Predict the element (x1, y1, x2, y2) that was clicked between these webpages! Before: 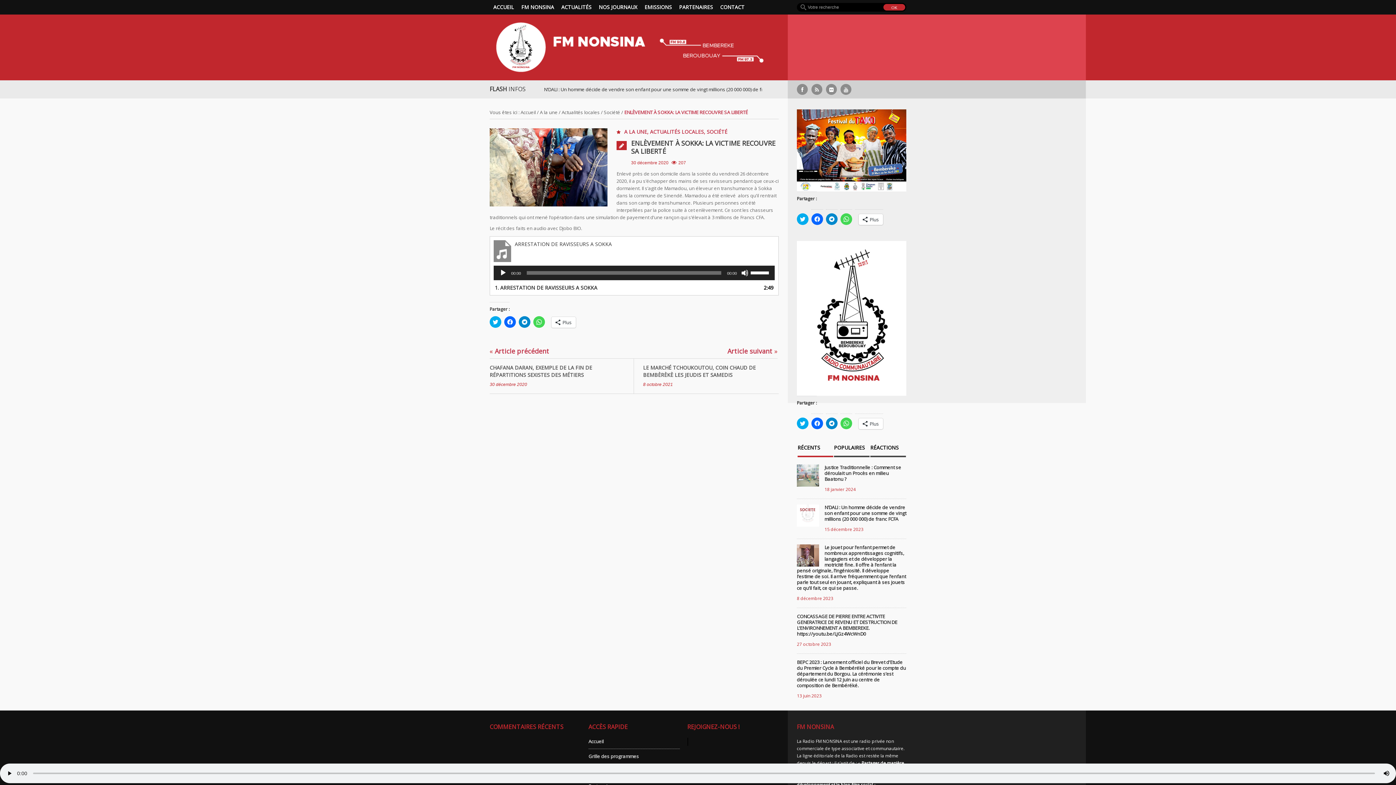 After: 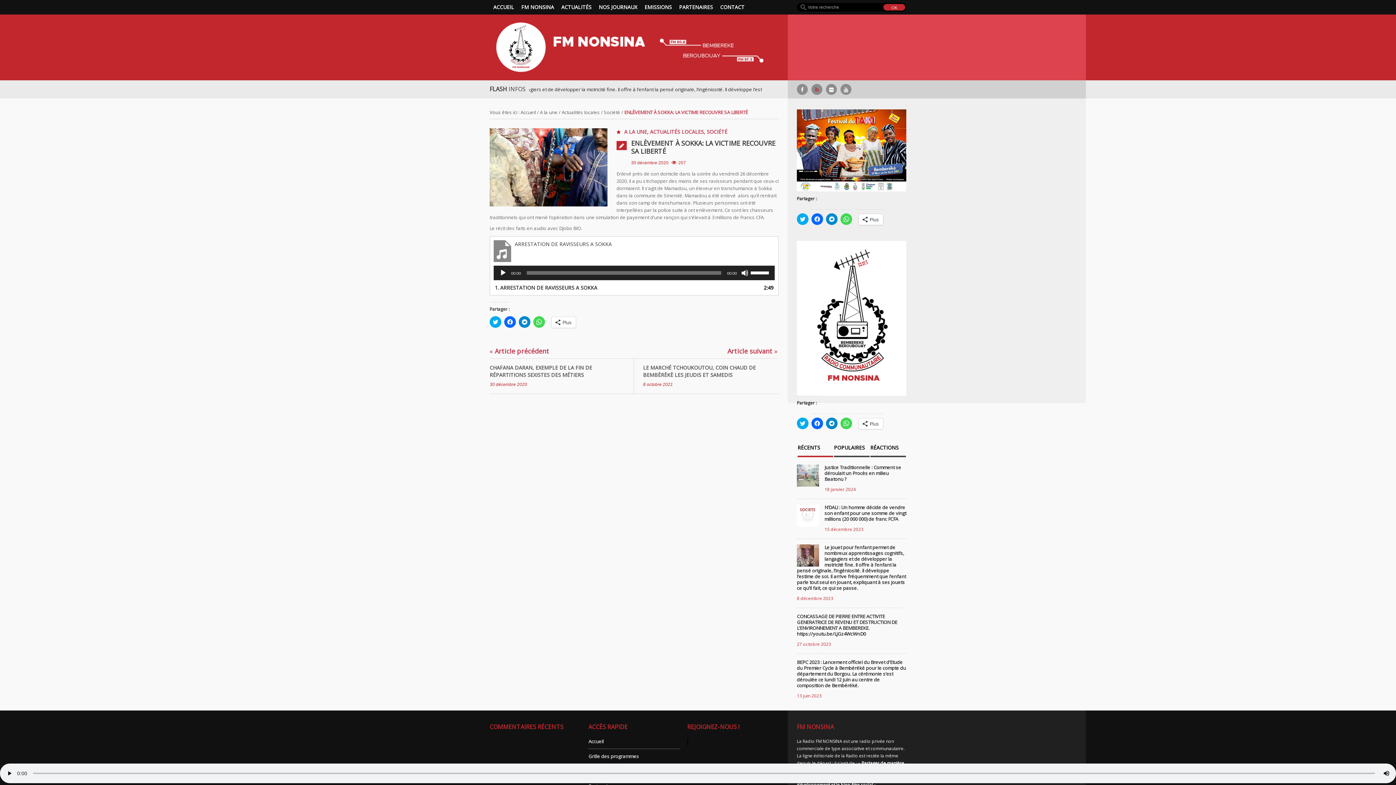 Action: bbox: (811, 84, 822, 94)